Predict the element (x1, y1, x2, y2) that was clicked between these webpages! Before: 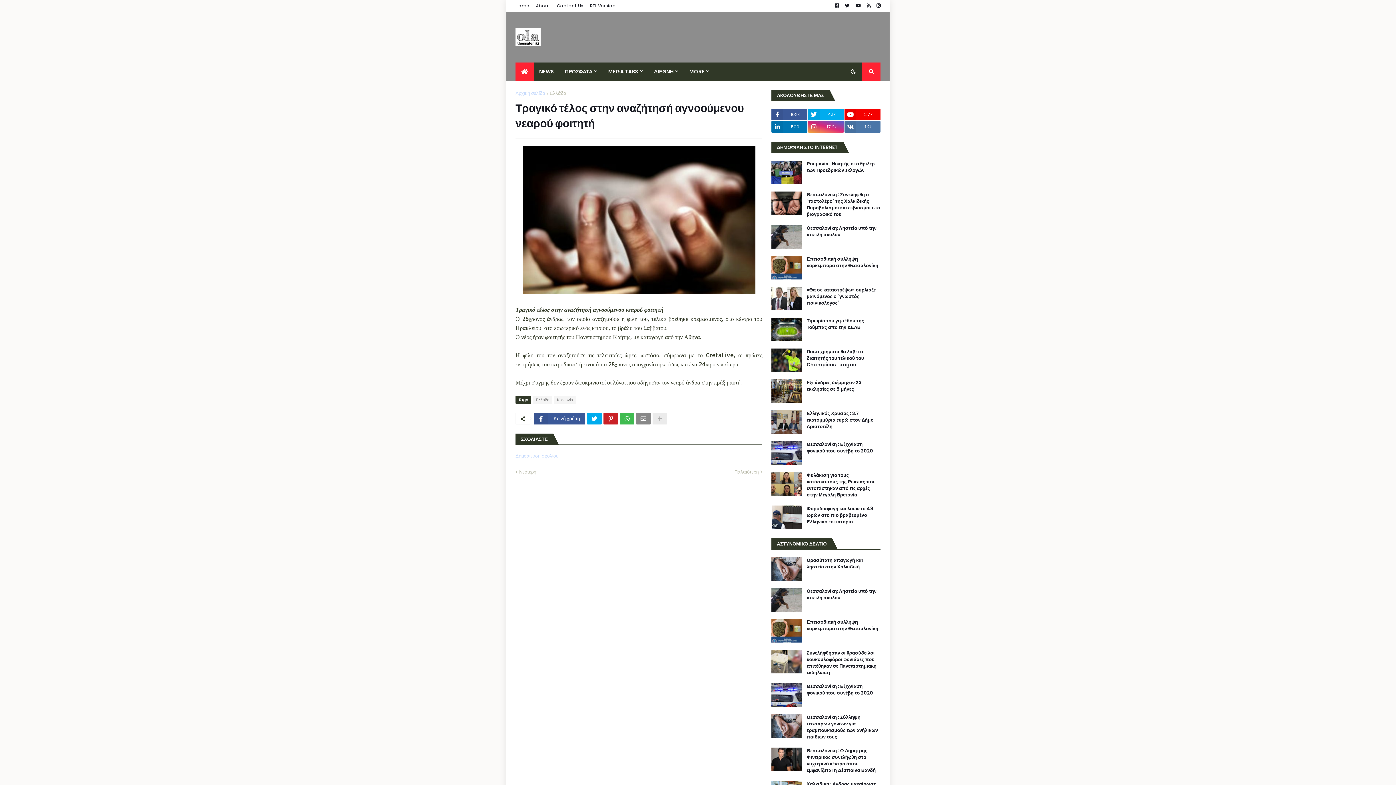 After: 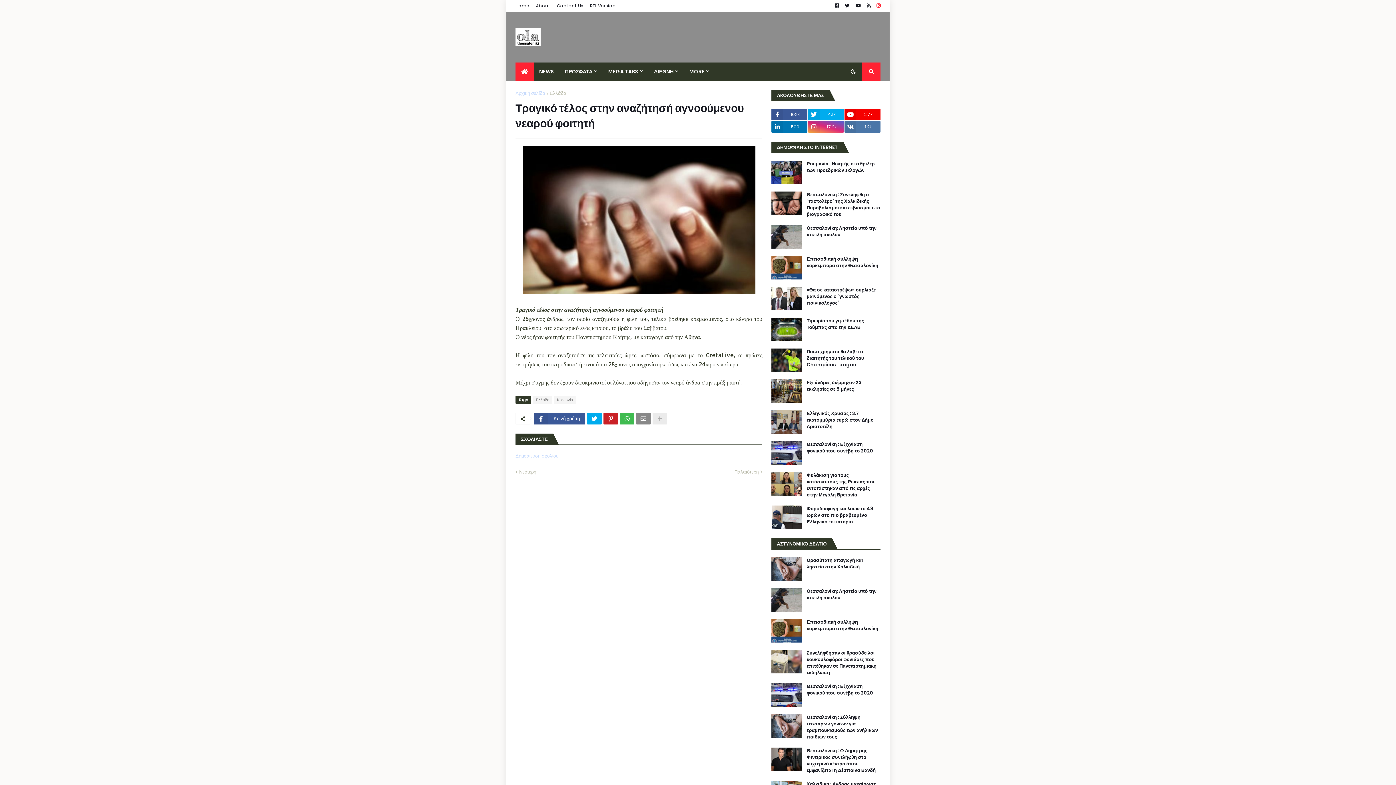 Action: bbox: (876, 0, 880, 11)